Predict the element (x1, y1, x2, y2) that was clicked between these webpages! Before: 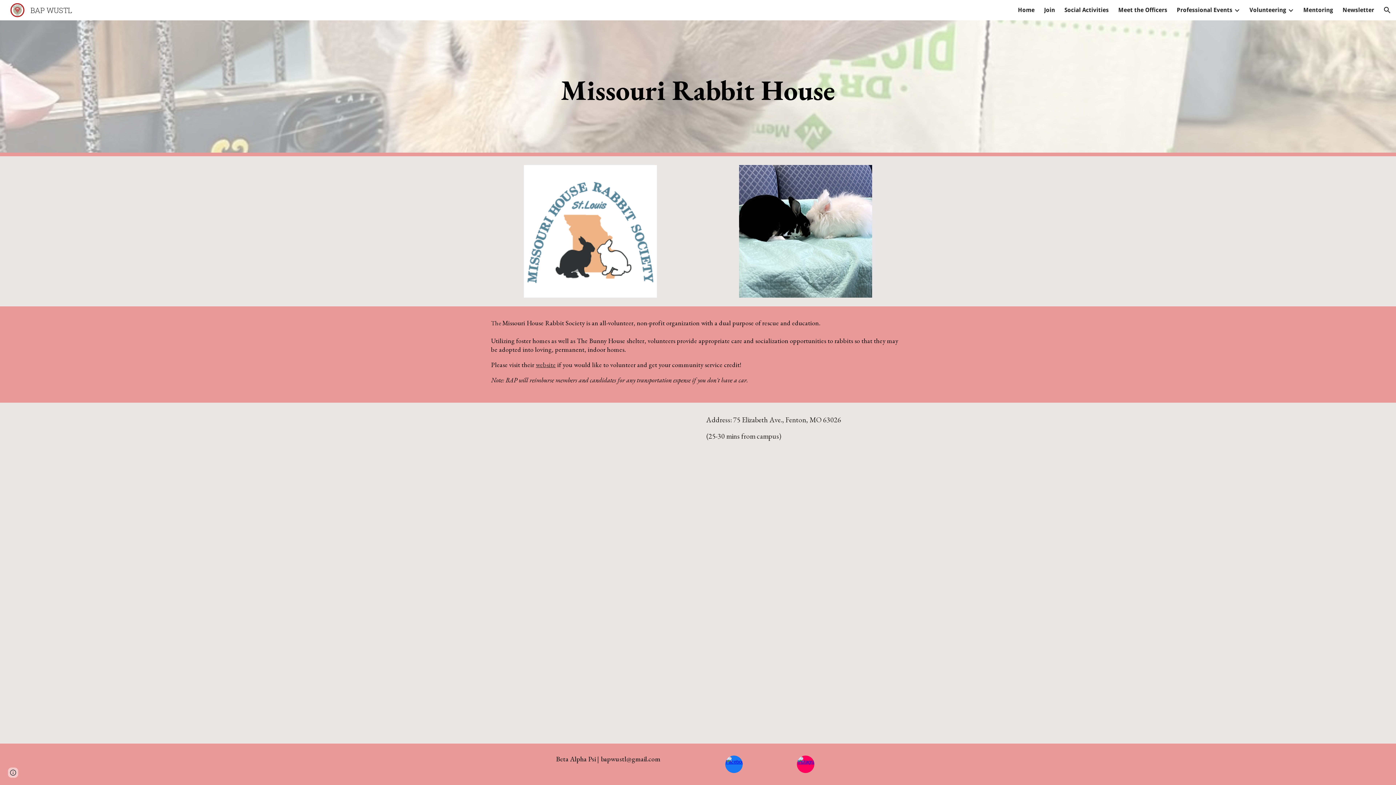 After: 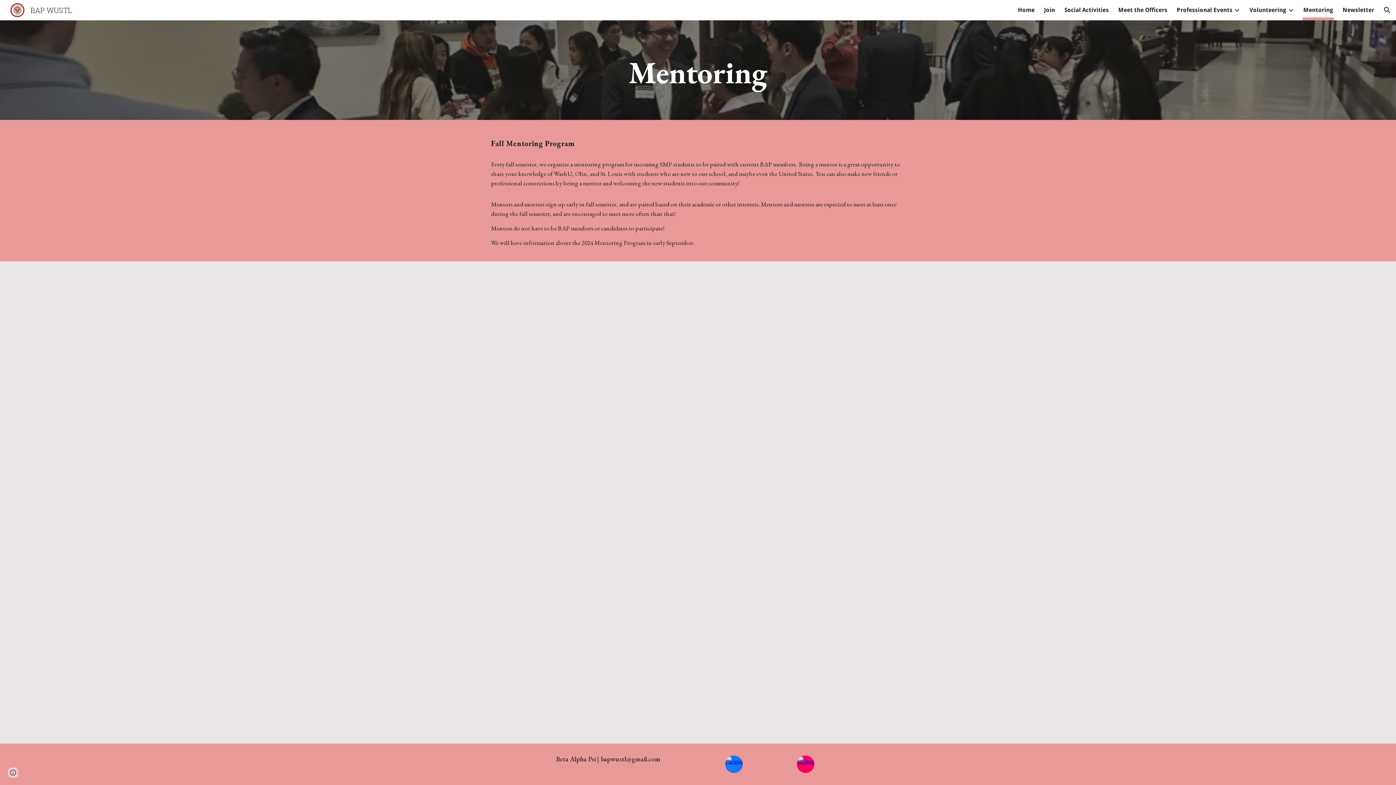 Action: bbox: (1303, 5, 1333, 15) label: Mentoring